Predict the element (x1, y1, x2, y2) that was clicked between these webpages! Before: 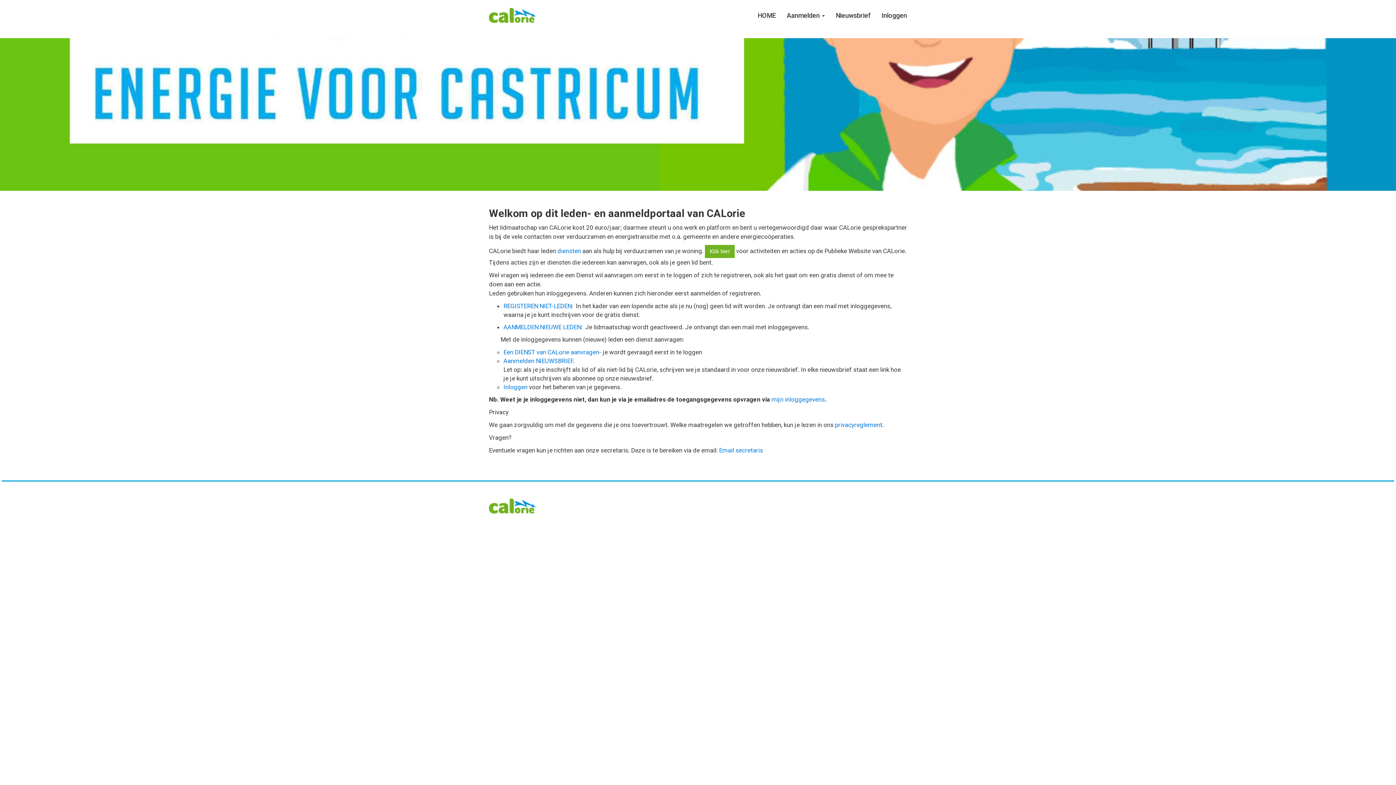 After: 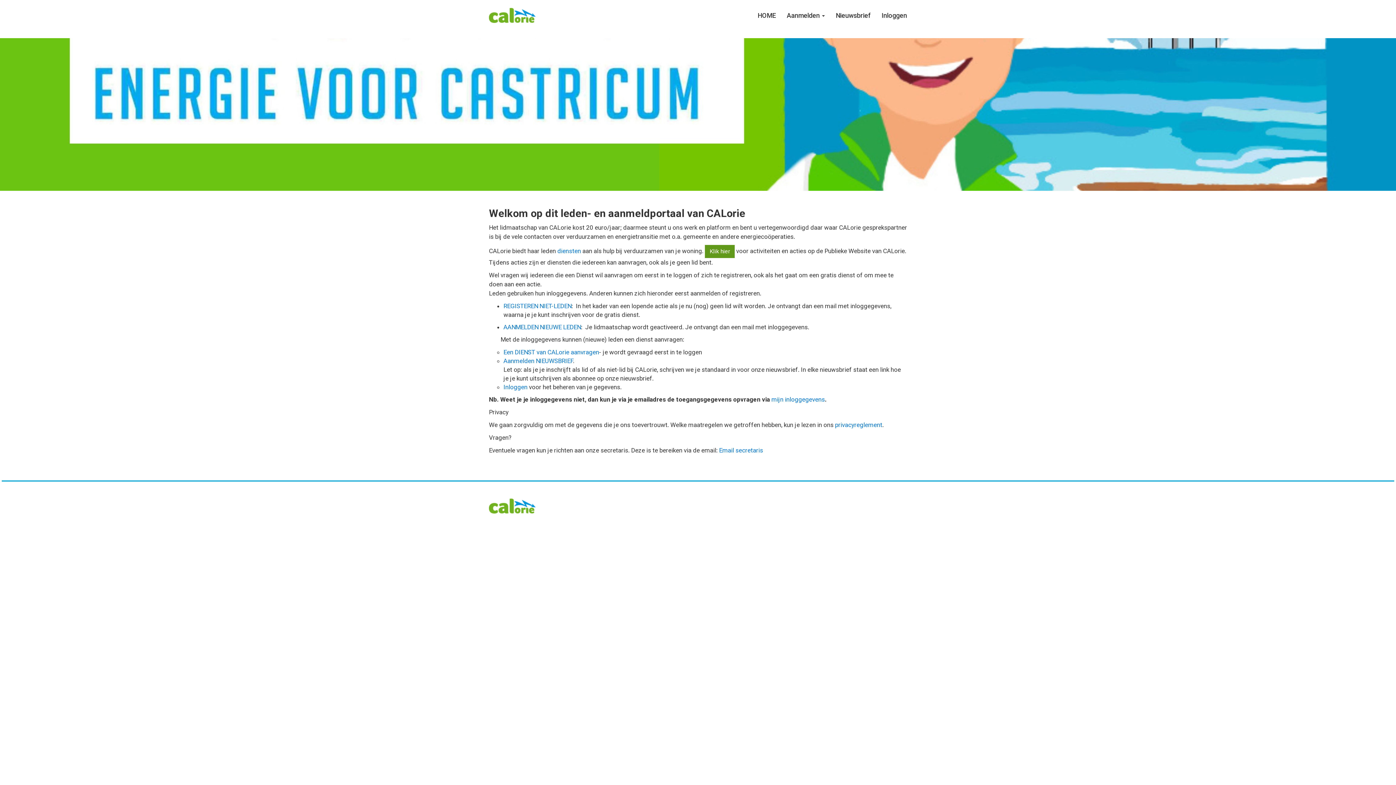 Action: bbox: (705, 245, 734, 258) label: Klik hier